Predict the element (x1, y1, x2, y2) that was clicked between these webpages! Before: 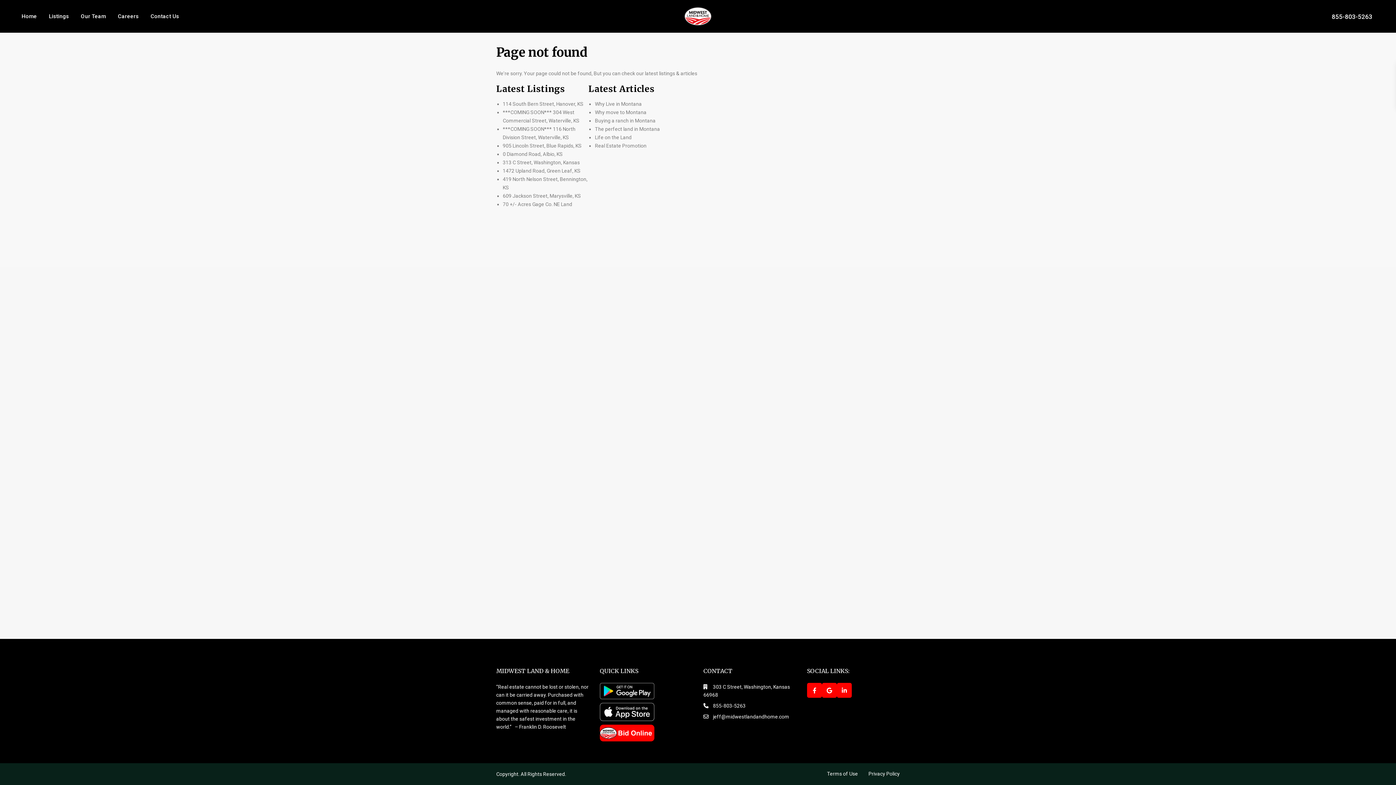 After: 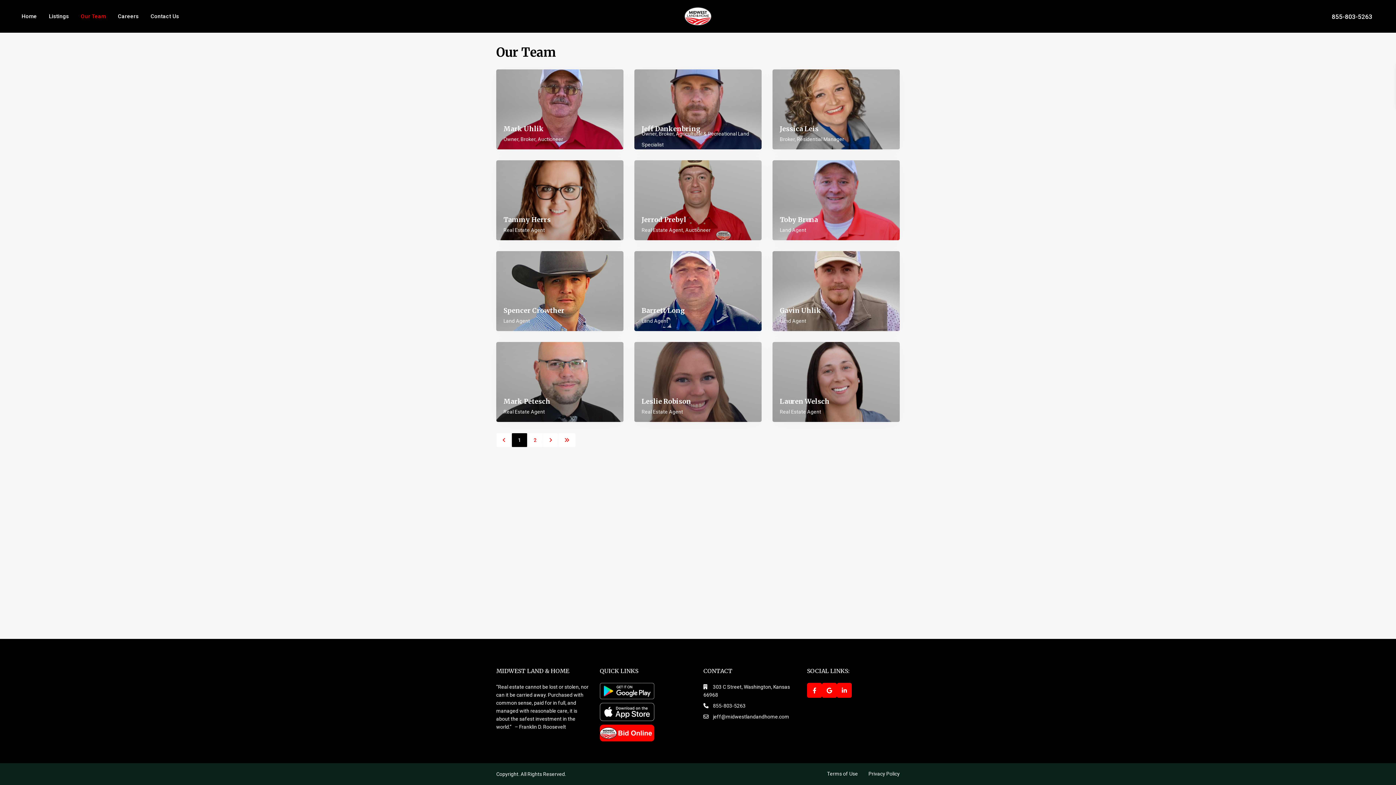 Action: bbox: (75, 0, 111, 32) label: Our Team